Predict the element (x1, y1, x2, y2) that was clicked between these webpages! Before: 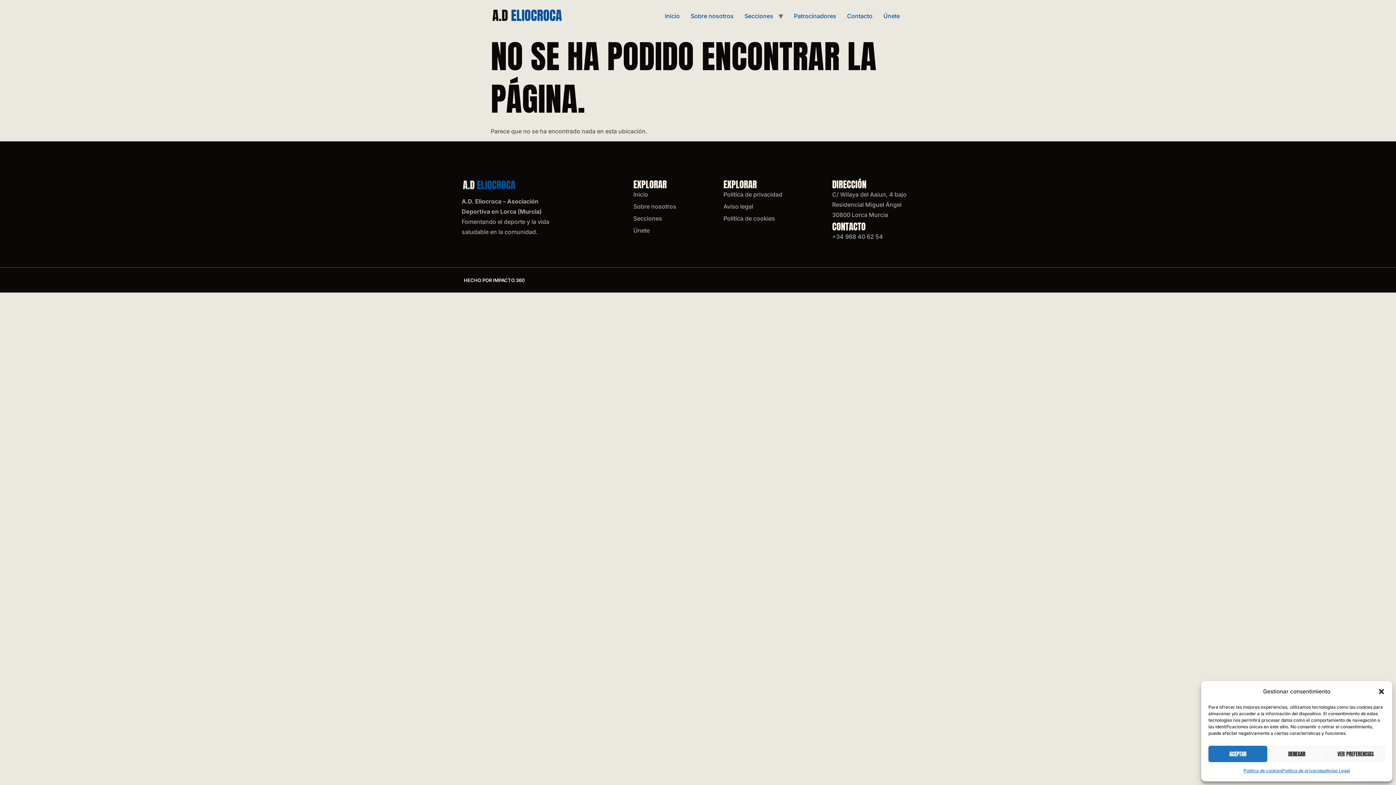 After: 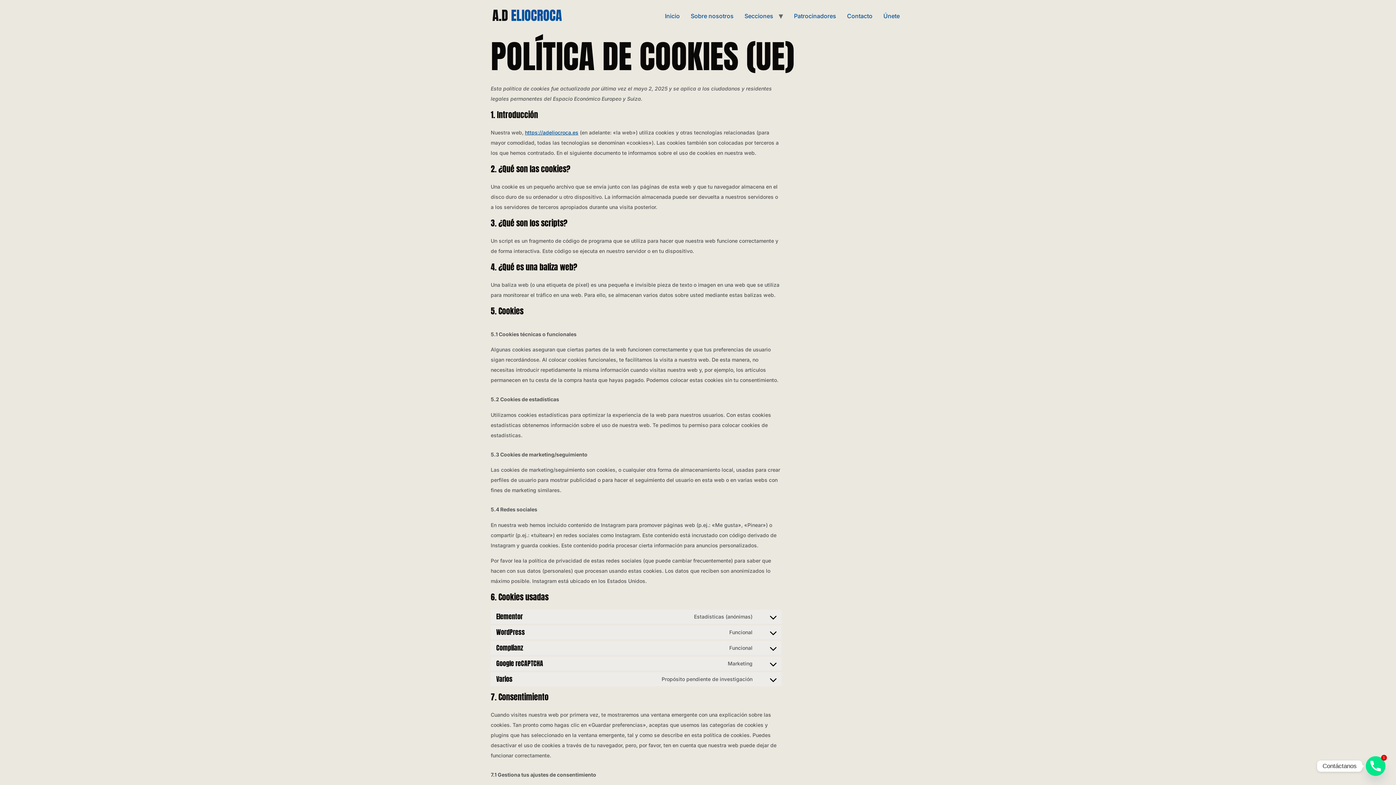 Action: label: Política de cookies bbox: (723, 213, 832, 223)